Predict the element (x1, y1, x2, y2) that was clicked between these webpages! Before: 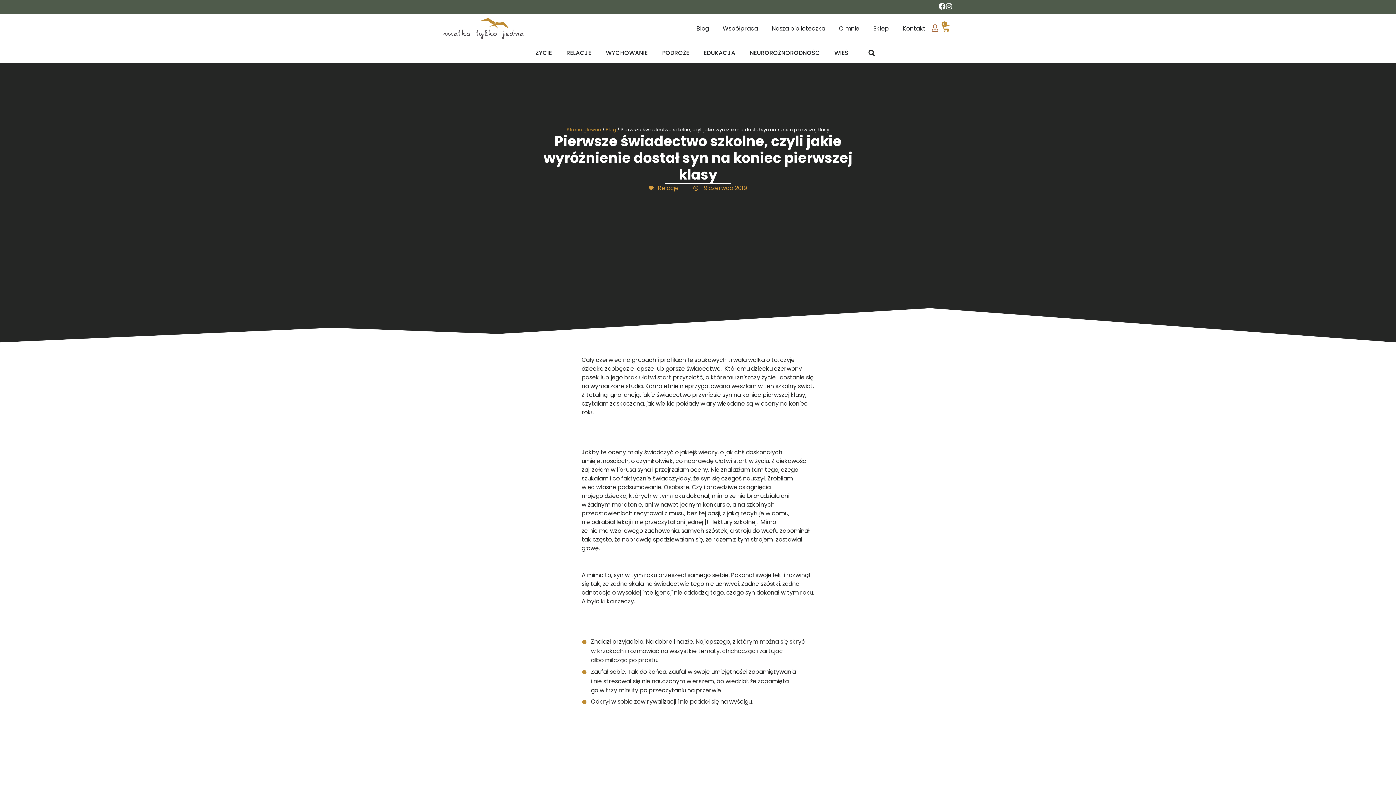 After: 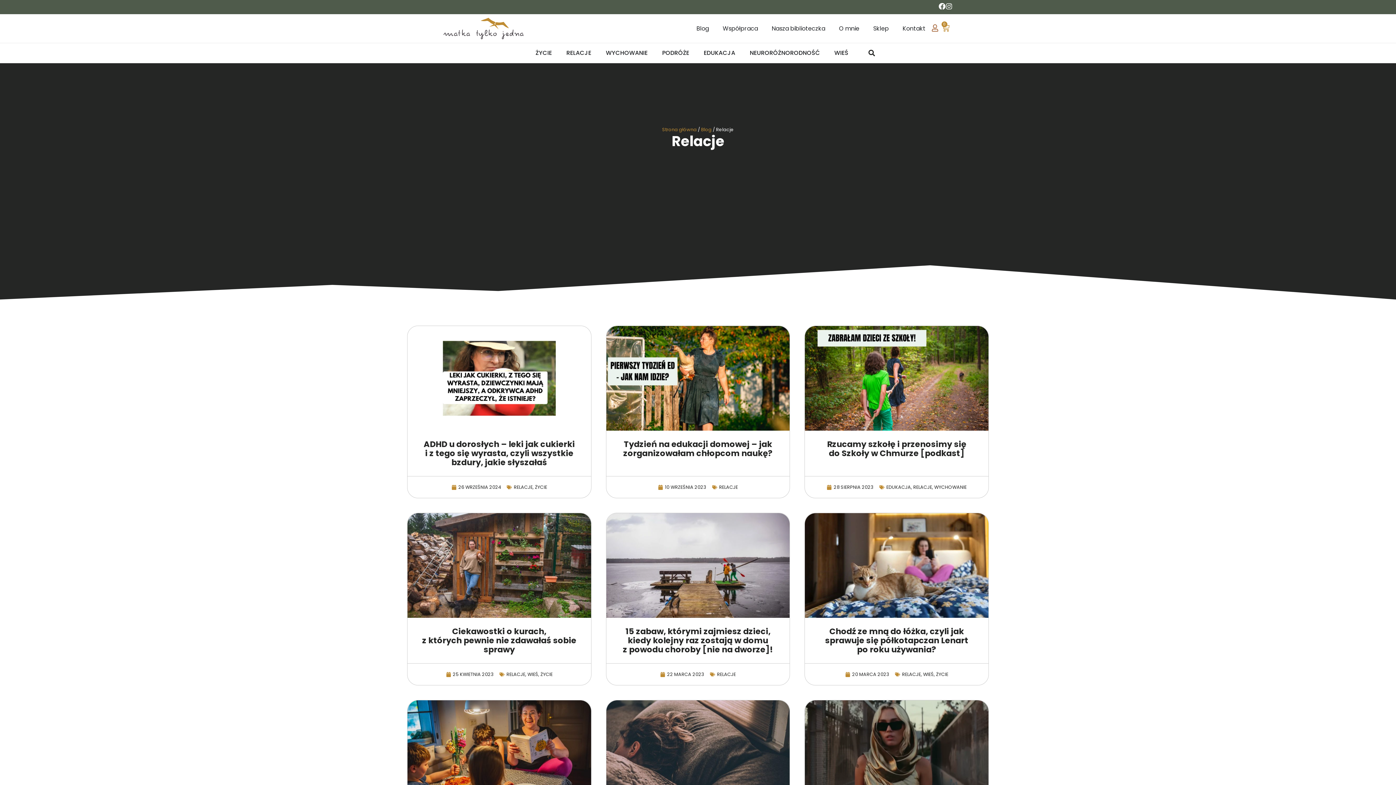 Action: label: Relacje bbox: (658, 183, 678, 192)